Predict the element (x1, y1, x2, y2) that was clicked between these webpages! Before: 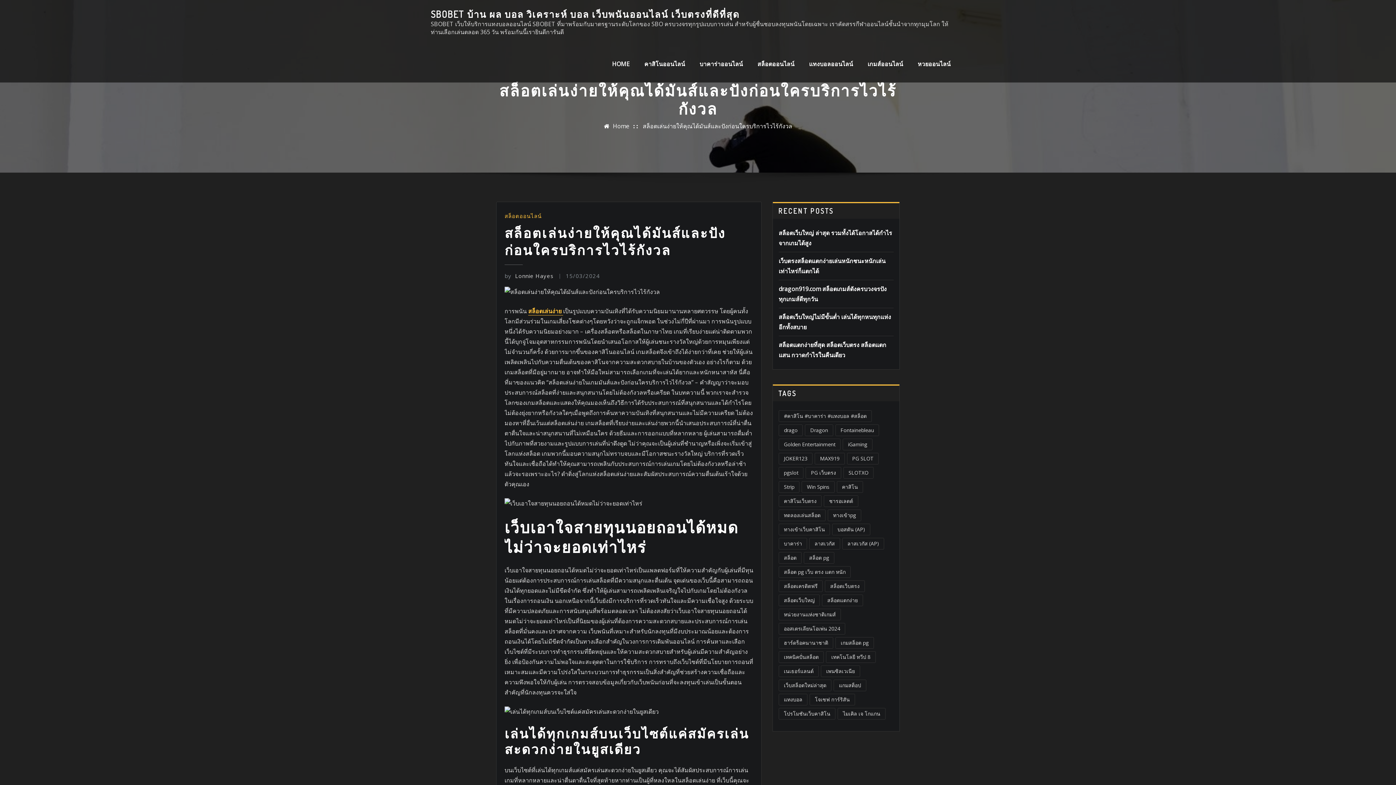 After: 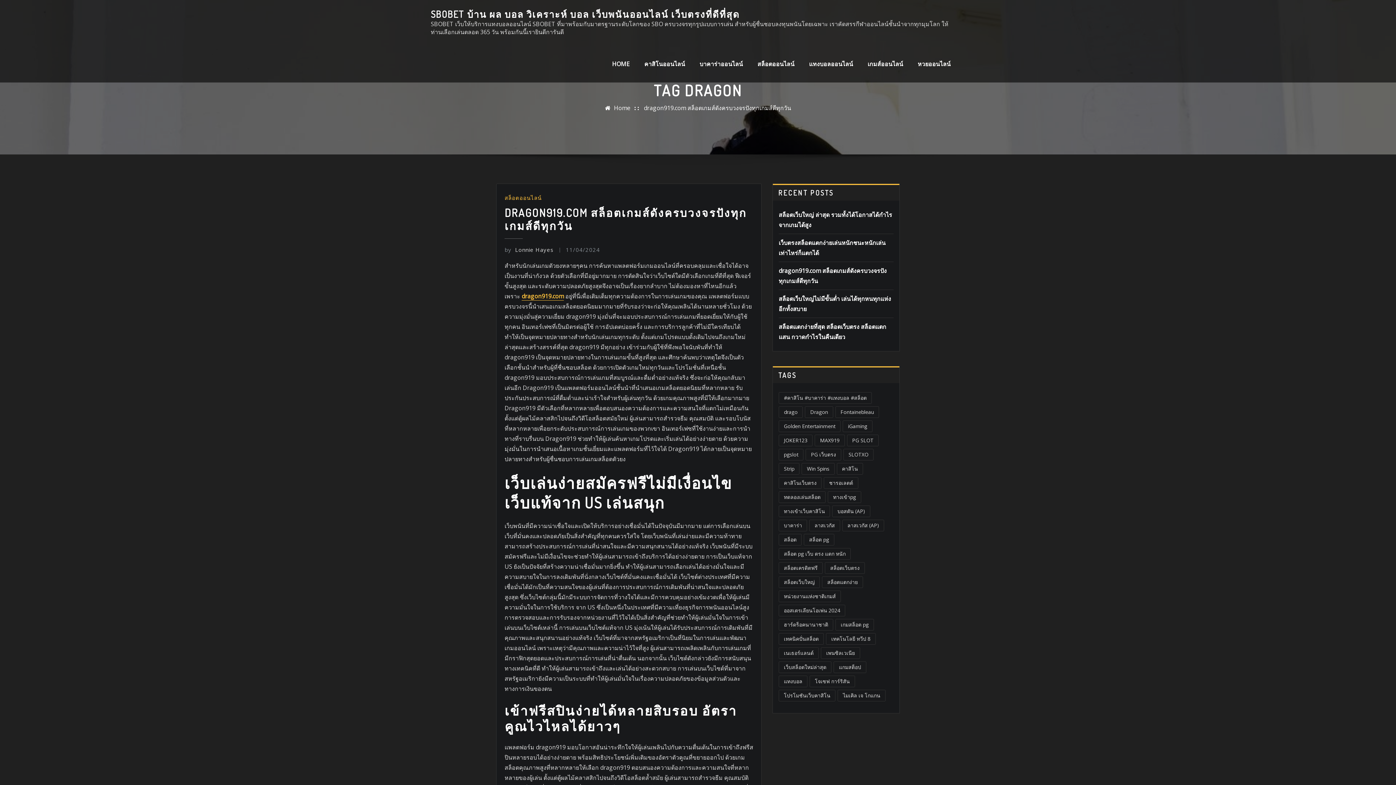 Action: bbox: (805, 424, 833, 436) label: Dragon (1 item)